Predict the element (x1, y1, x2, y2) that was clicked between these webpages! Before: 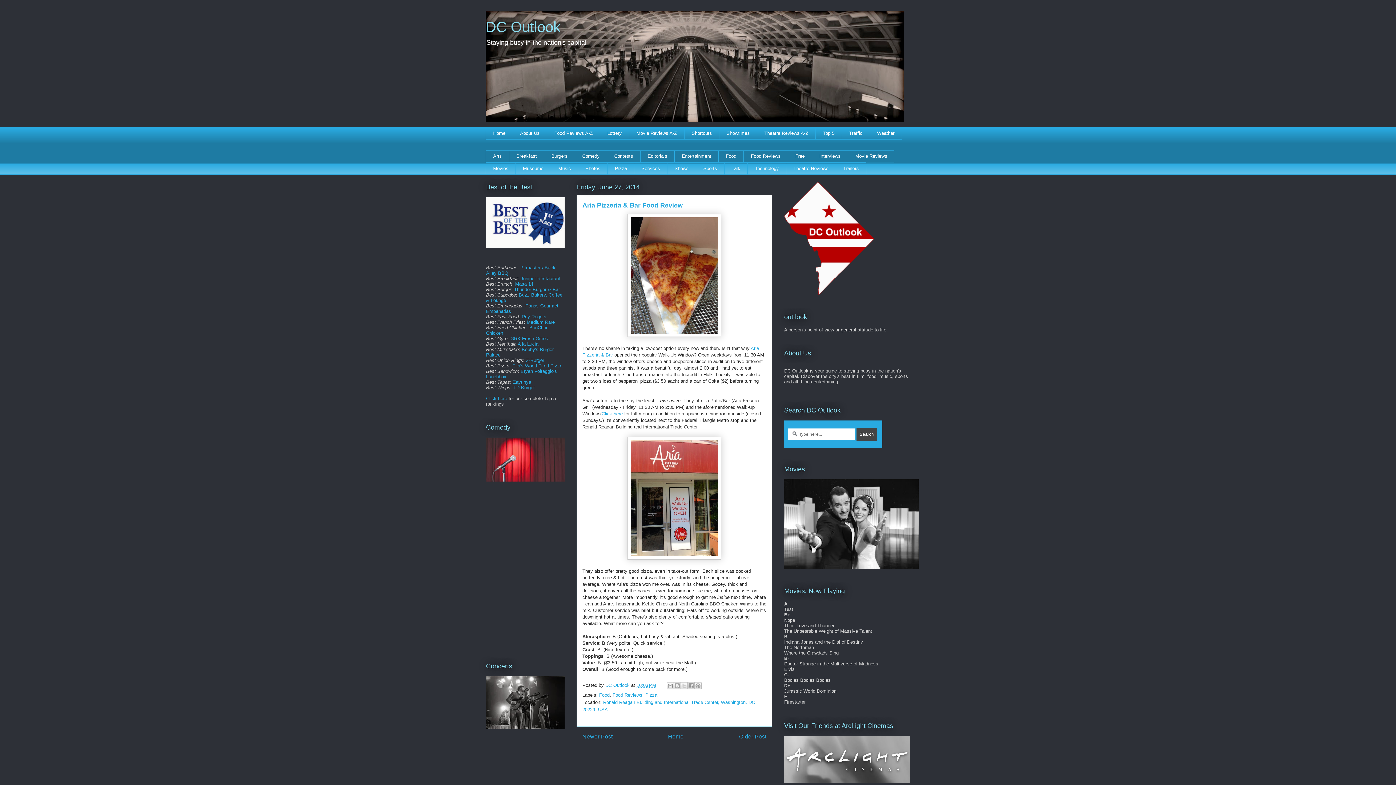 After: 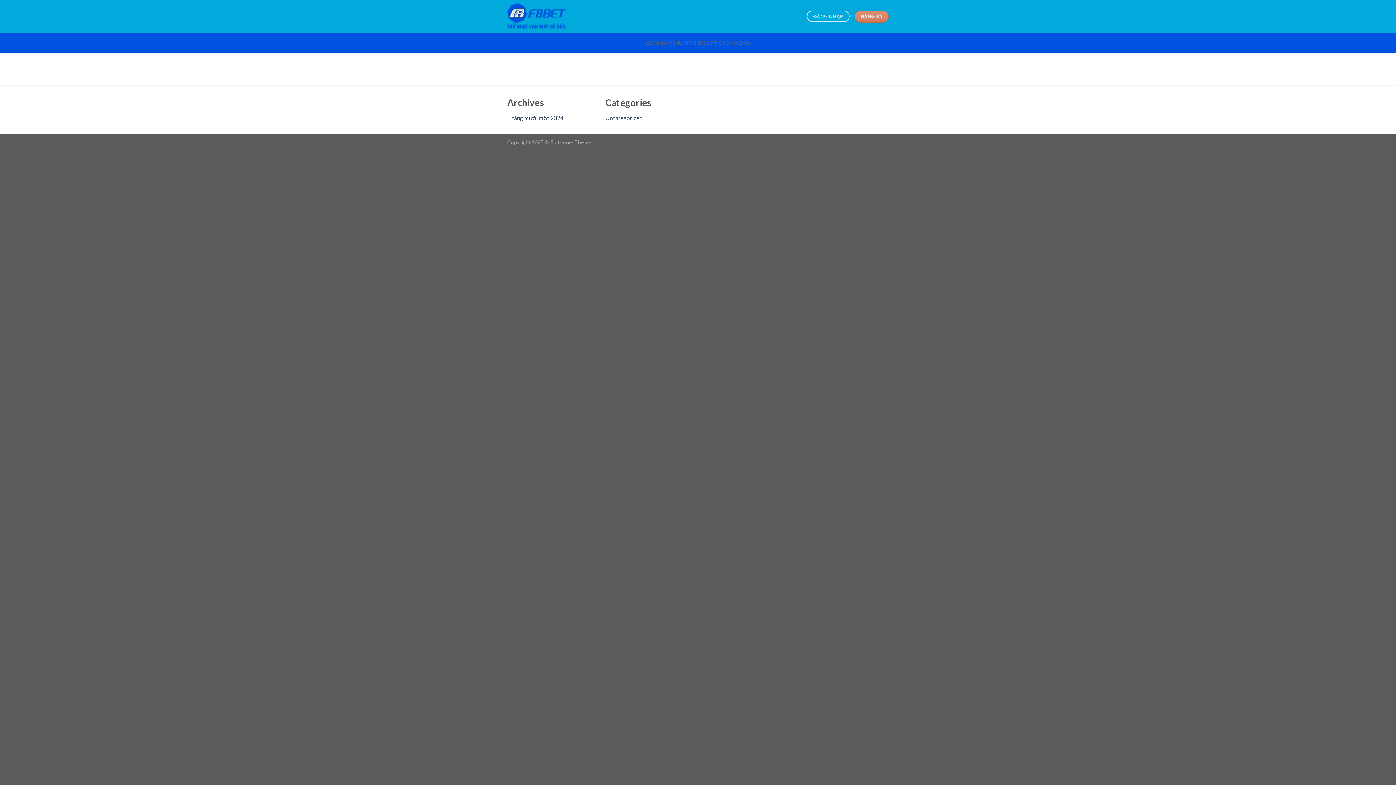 Action: label: Masa 14 bbox: (515, 281, 533, 286)